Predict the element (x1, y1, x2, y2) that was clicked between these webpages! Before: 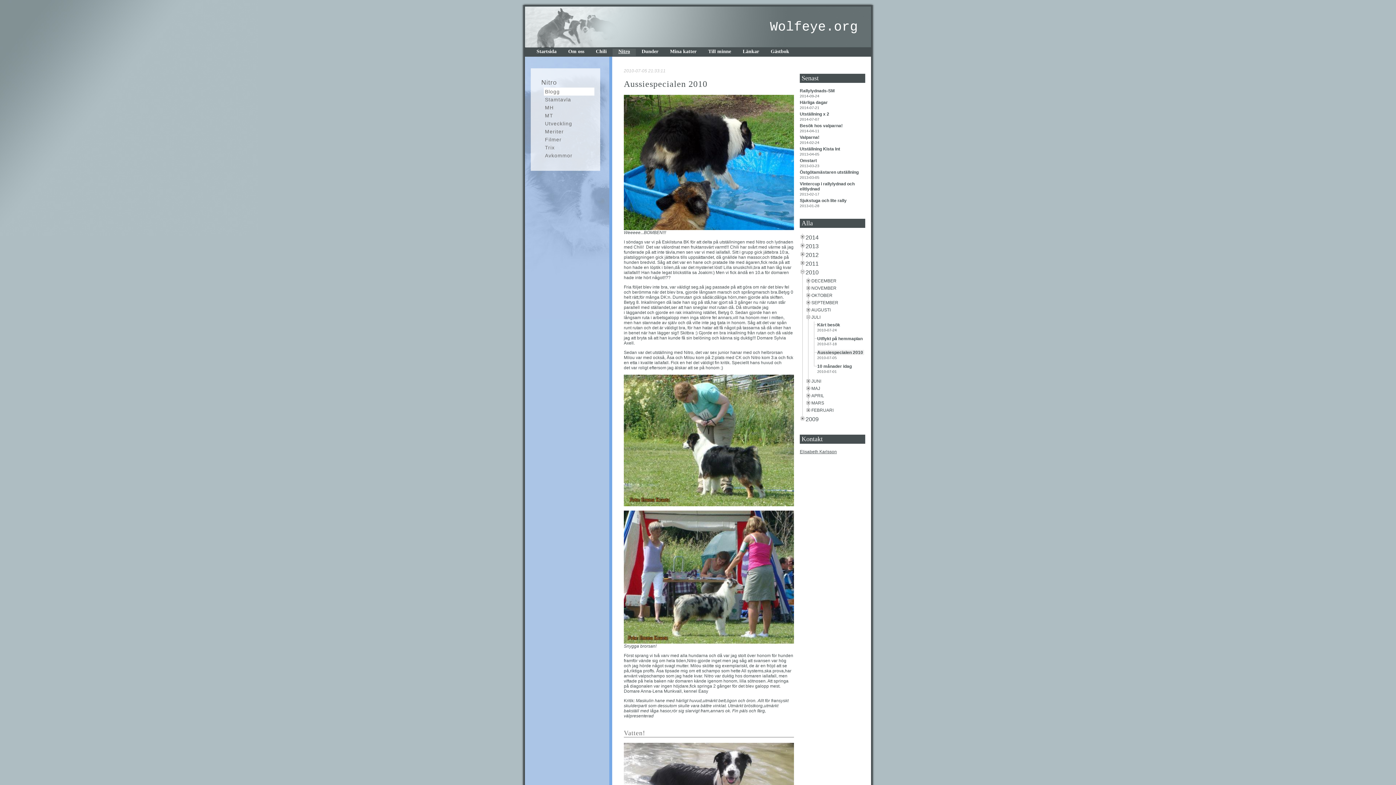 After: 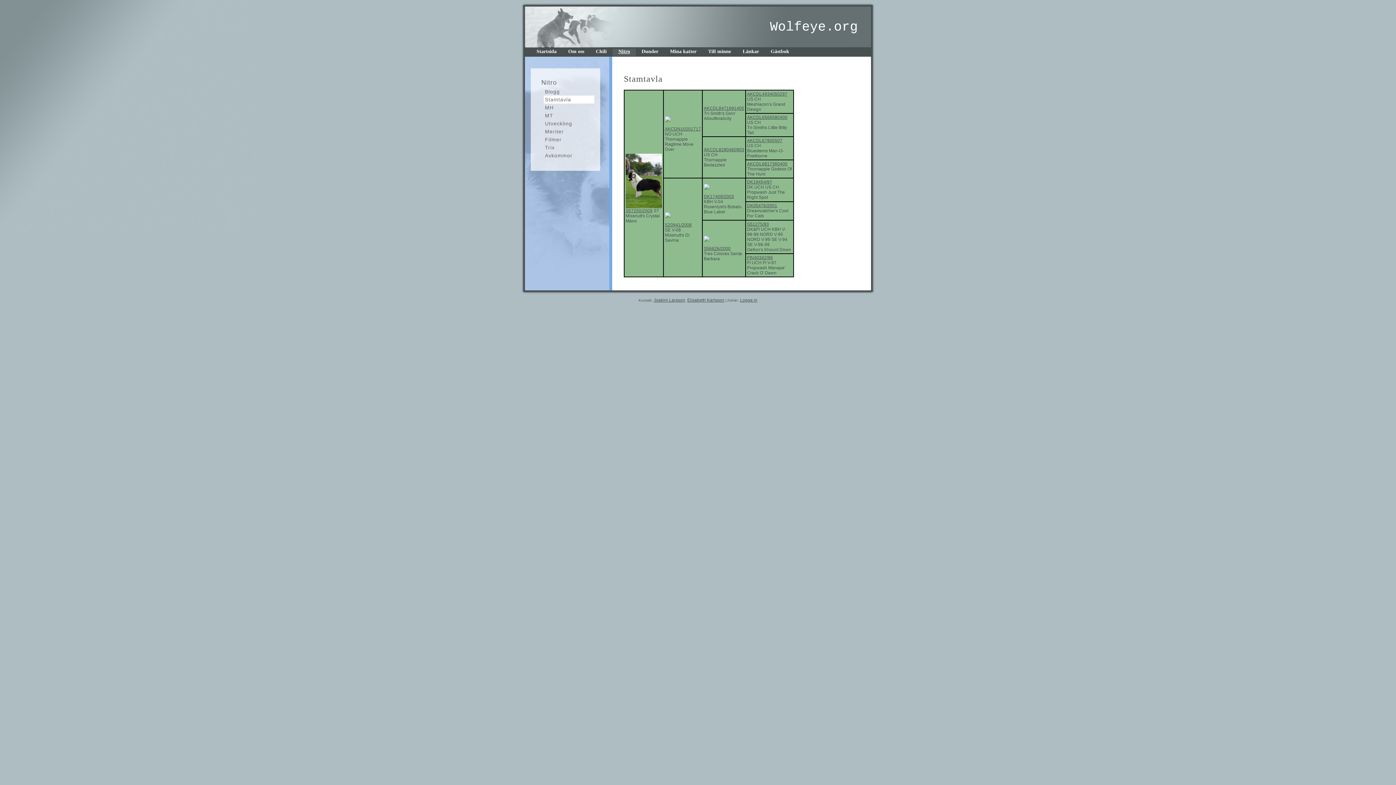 Action: bbox: (544, 95, 594, 103) label: Stamtavla